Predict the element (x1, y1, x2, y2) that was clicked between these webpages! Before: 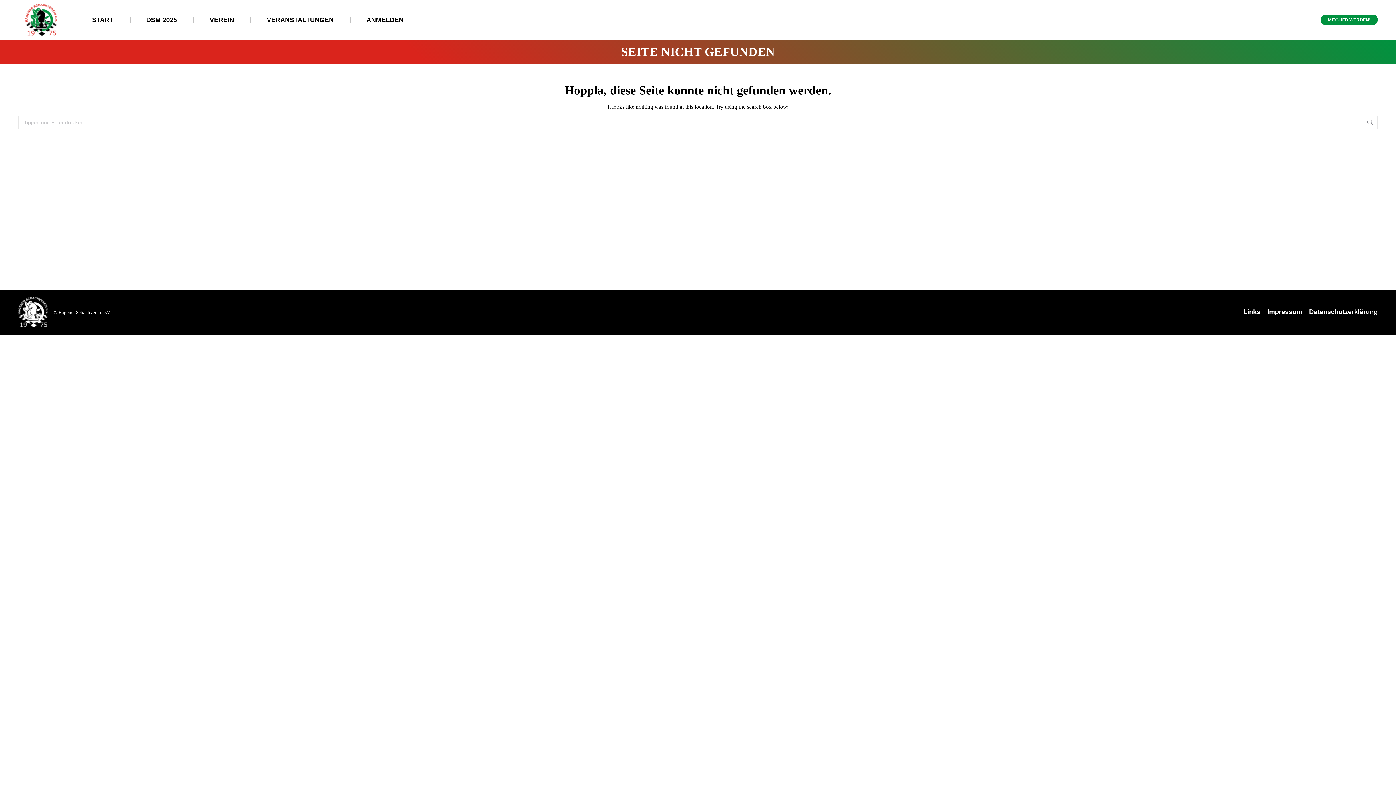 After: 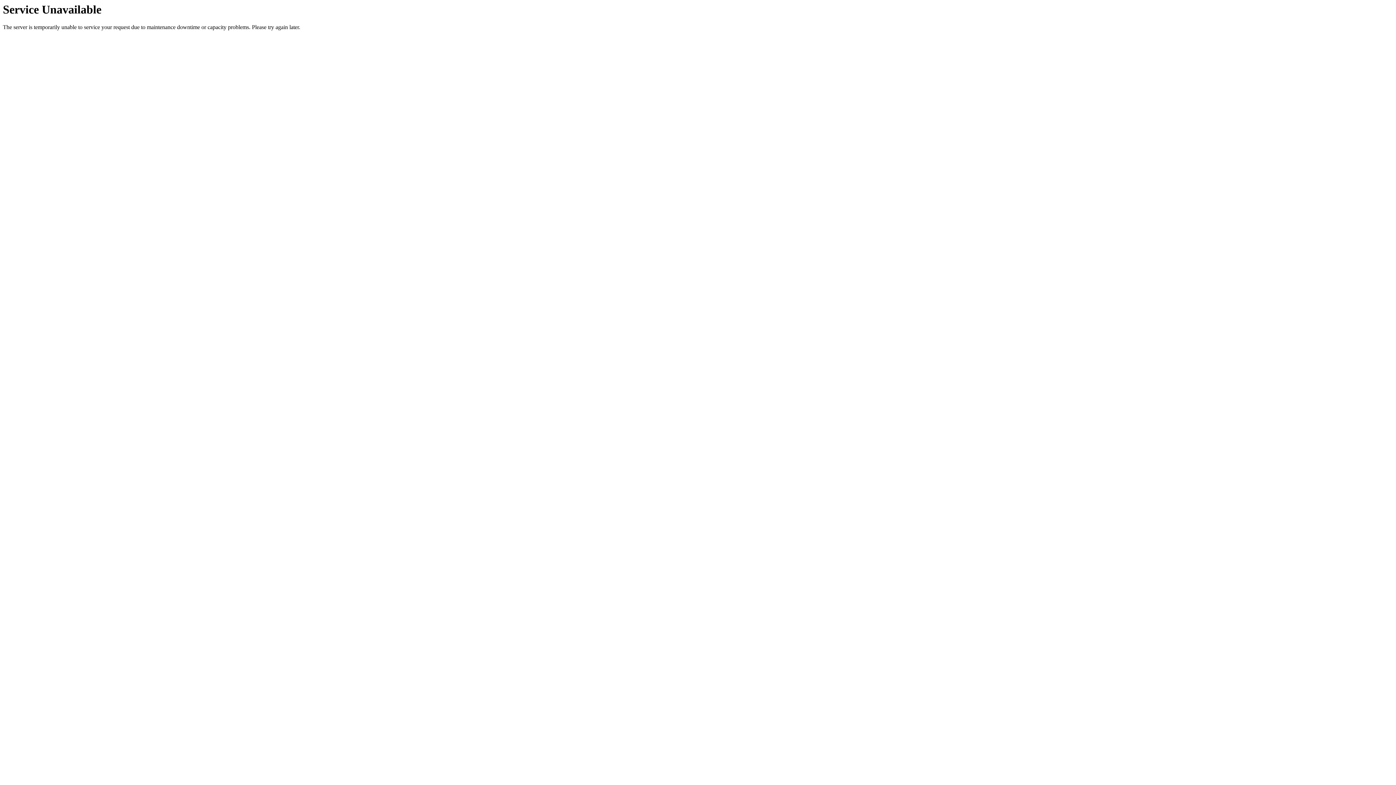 Action: bbox: (256, 1, 344, 37) label: VERANSTALTUNGEN